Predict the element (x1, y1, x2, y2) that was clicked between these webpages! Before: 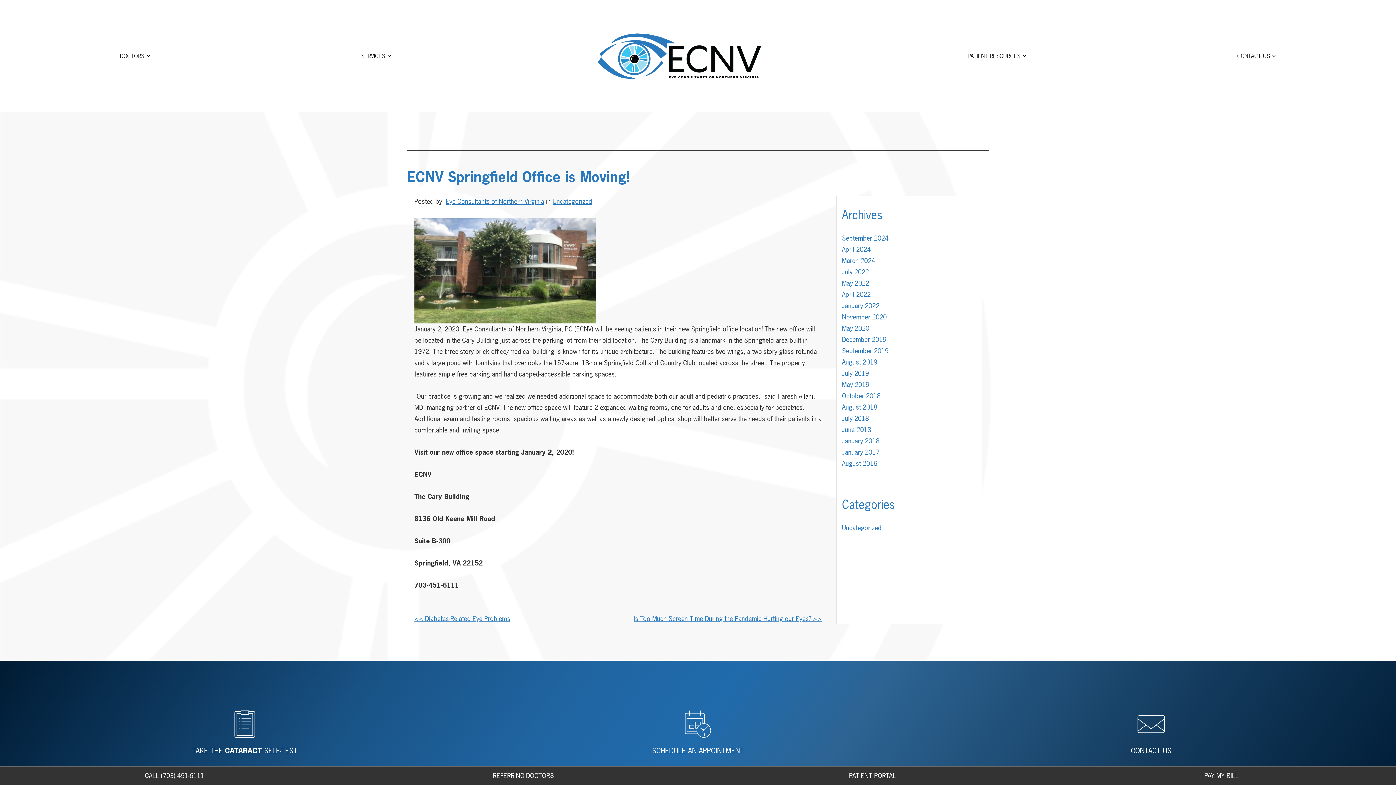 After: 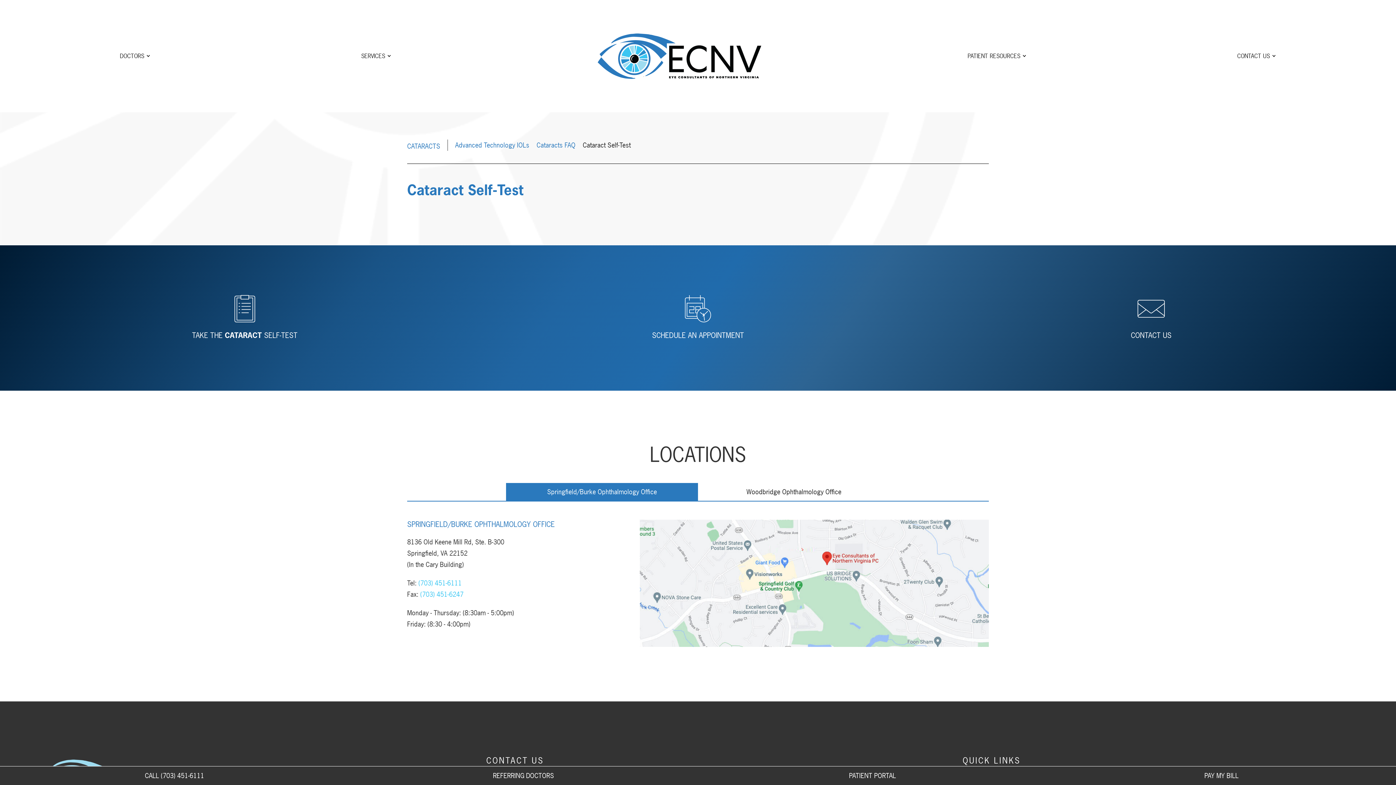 Action: bbox: (40, 697, 448, 770) label: TAKE THE CATARACT SELF-TEST